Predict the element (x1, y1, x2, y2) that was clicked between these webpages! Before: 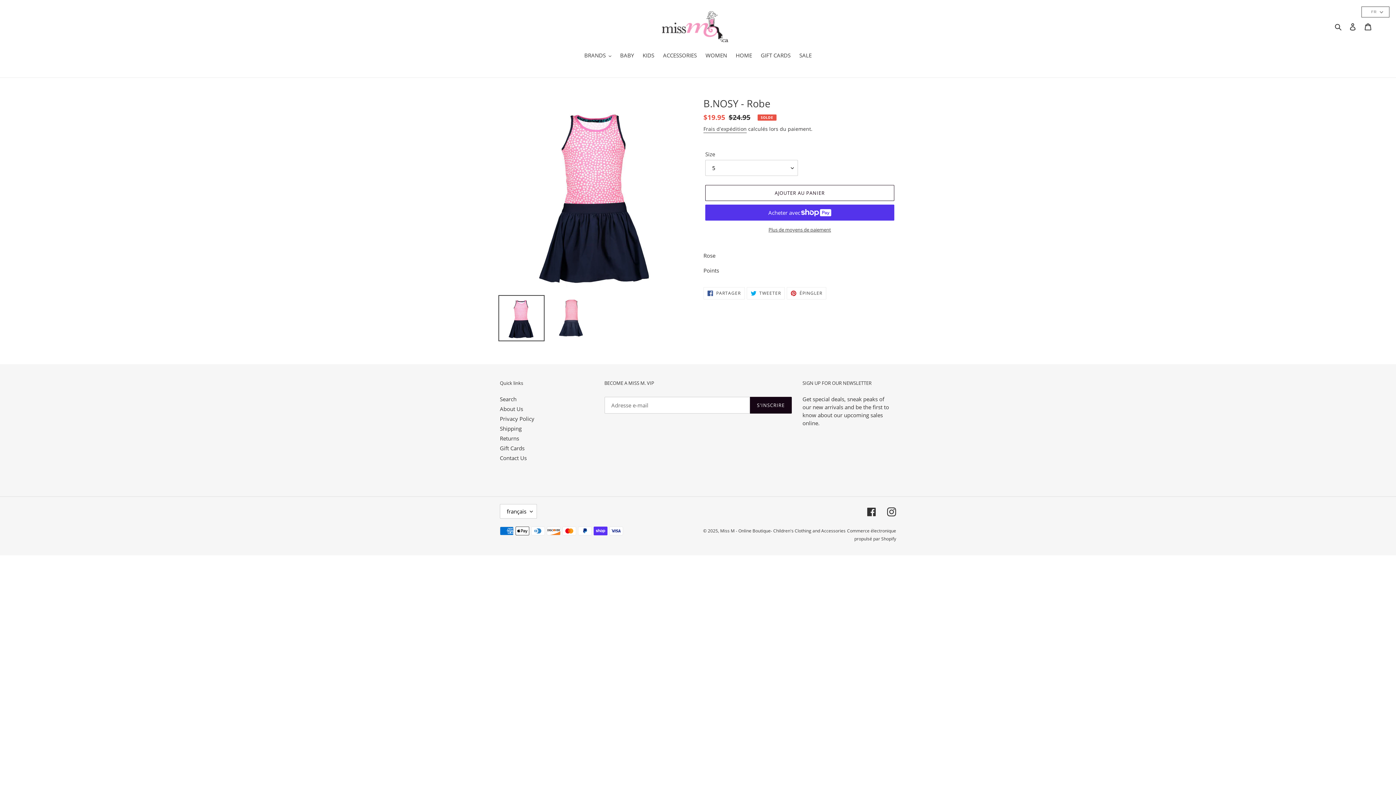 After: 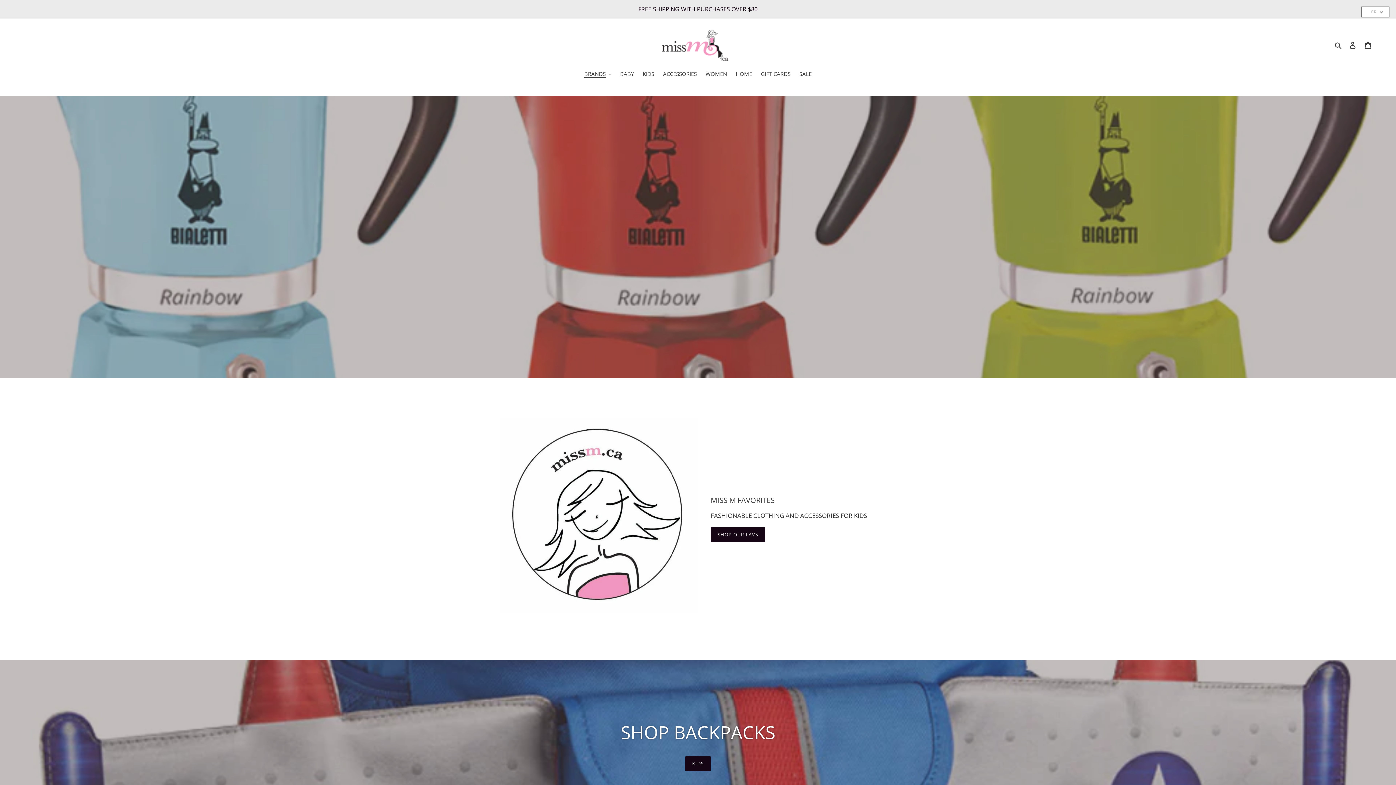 Action: bbox: (661, 10, 734, 42)